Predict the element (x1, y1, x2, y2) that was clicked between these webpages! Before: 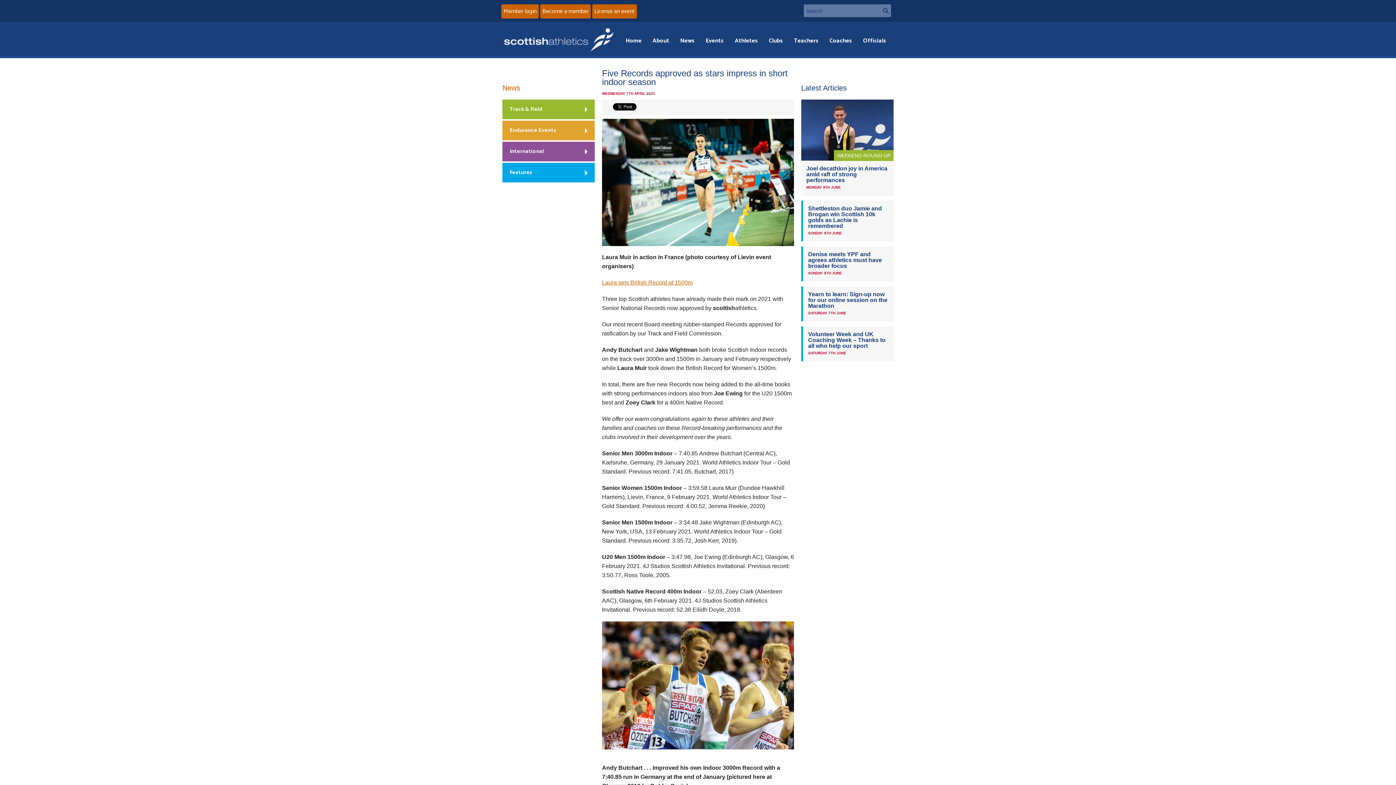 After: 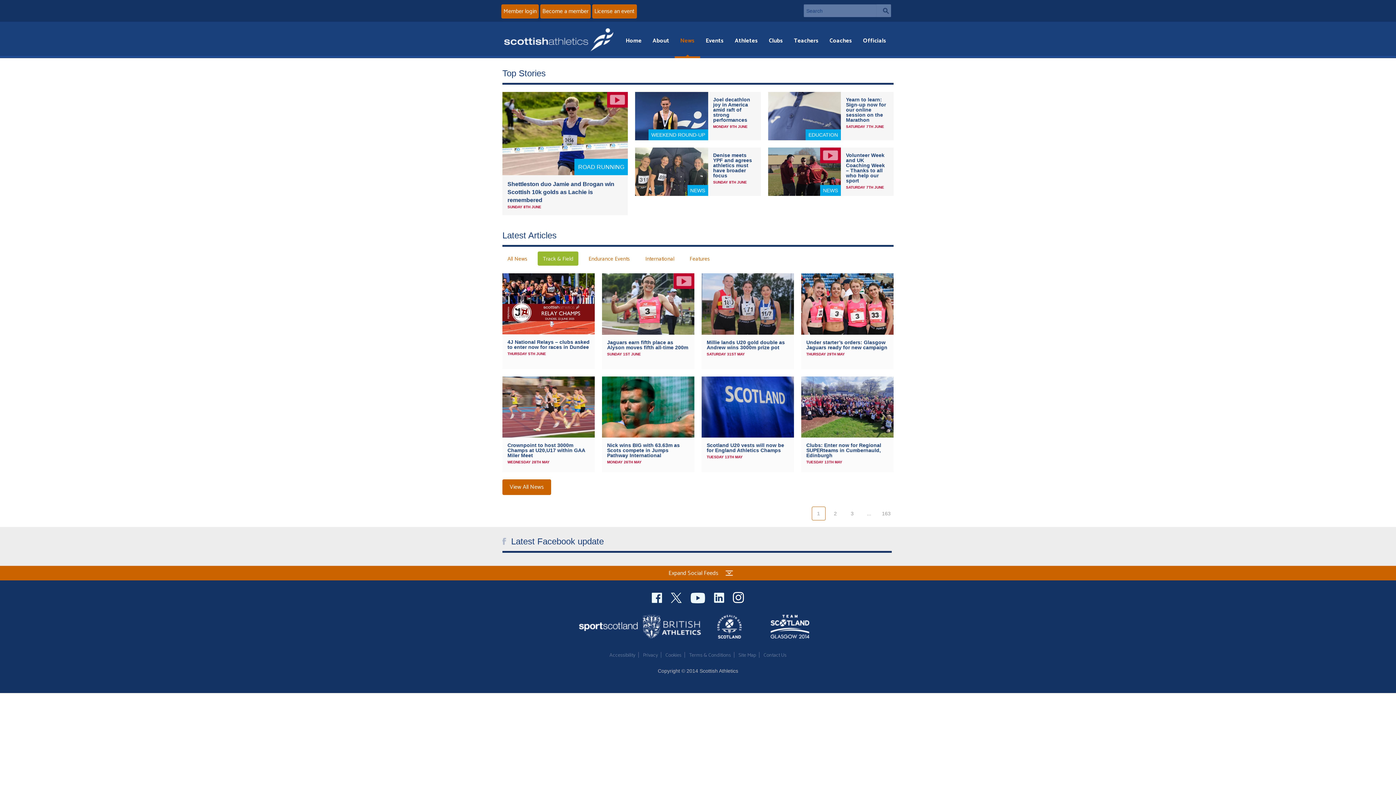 Action: label: Track & Field bbox: (502, 99, 594, 119)